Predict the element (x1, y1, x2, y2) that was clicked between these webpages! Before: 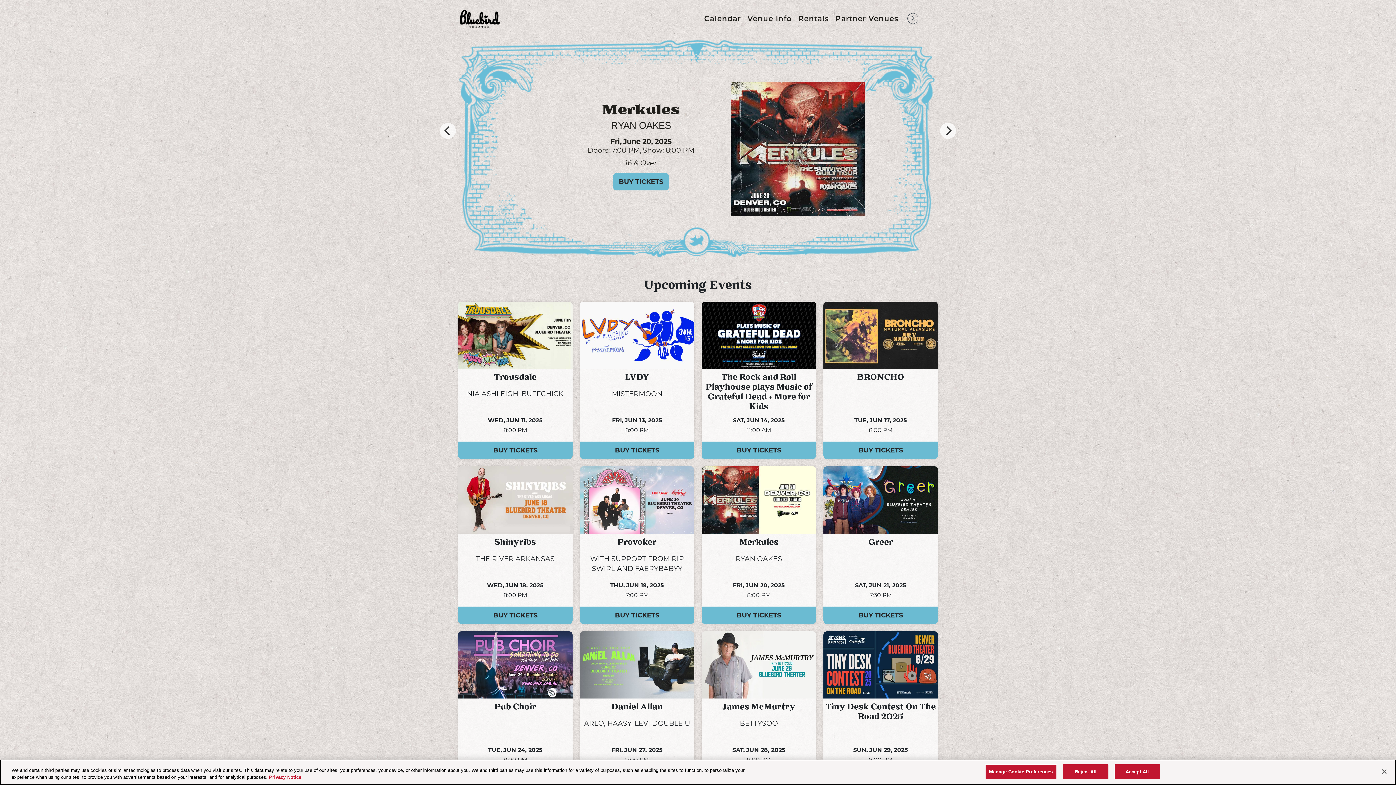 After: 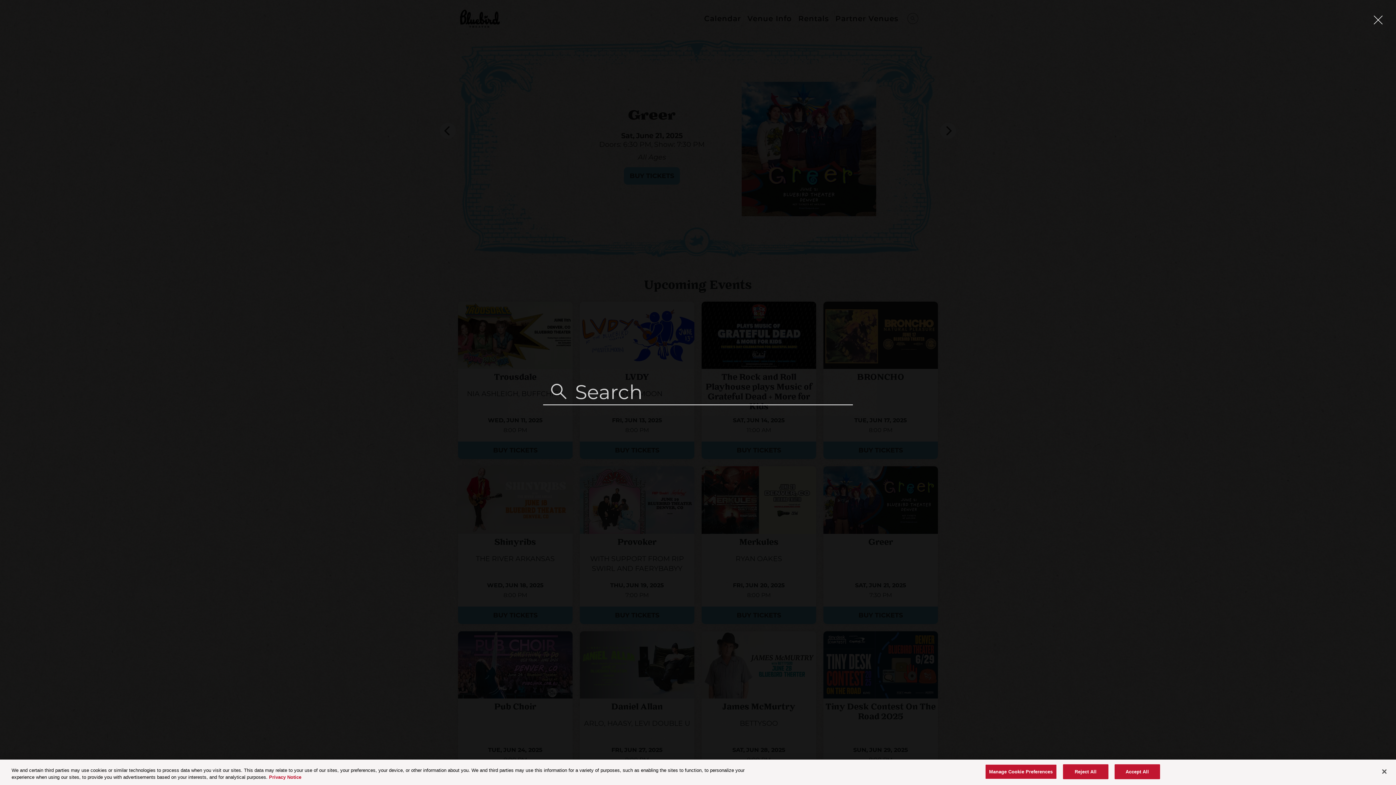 Action: bbox: (907, 13, 918, 24) label: Open Search